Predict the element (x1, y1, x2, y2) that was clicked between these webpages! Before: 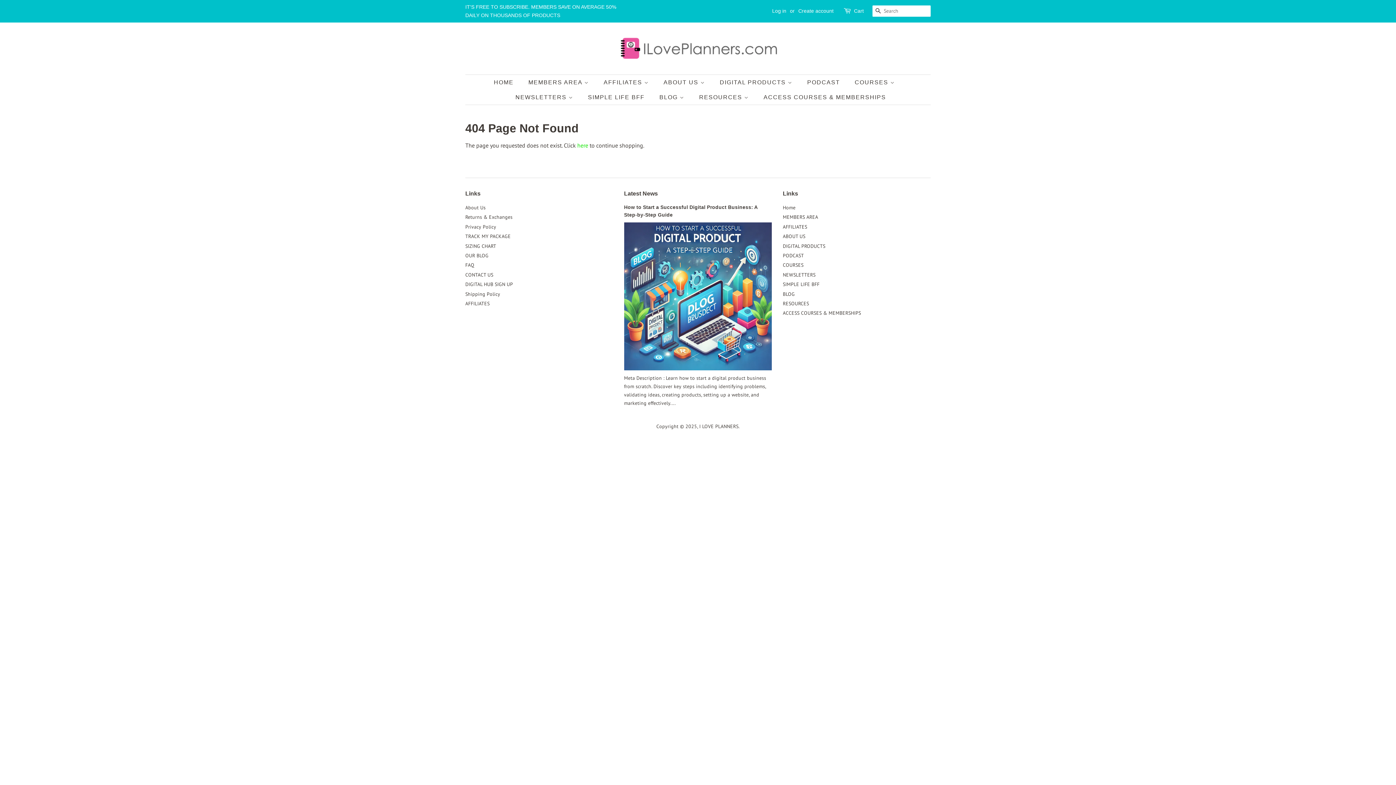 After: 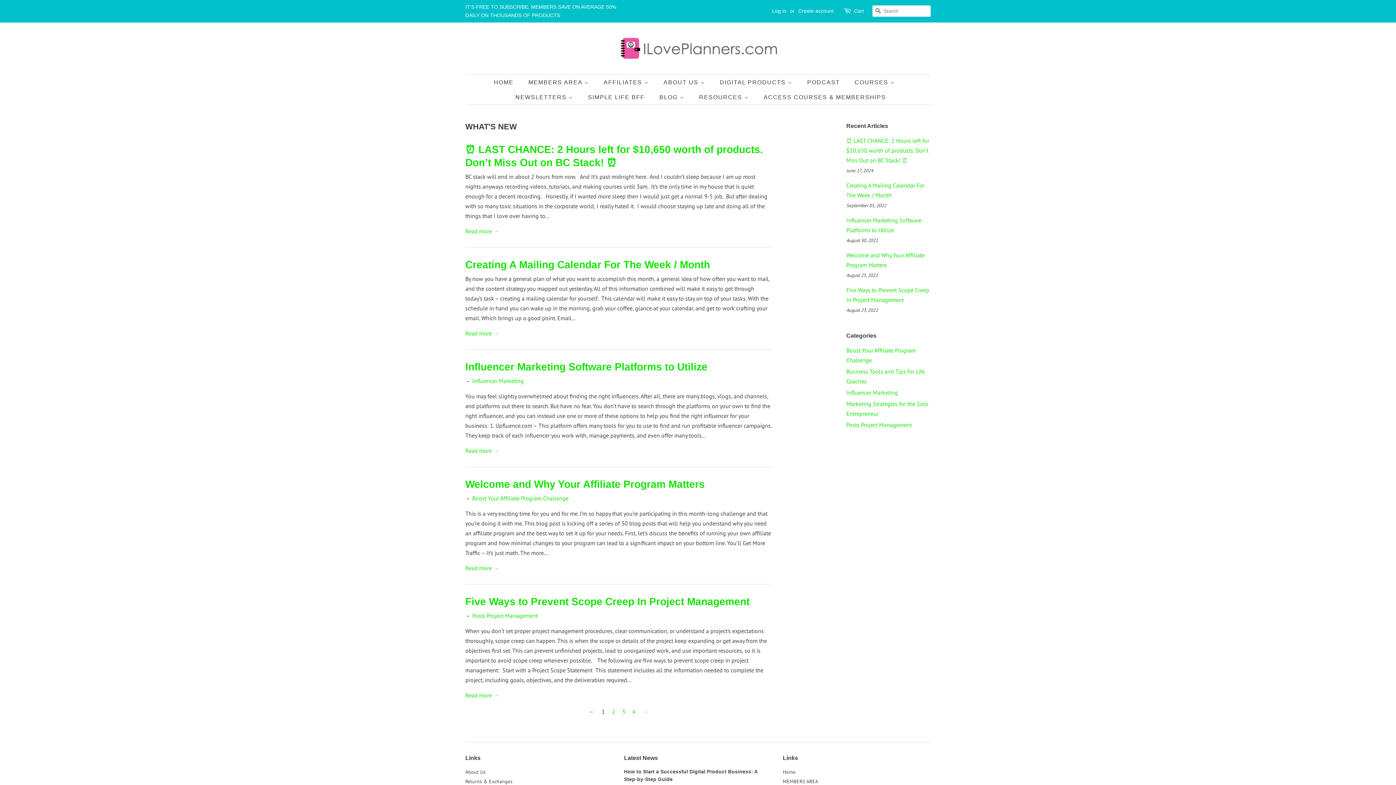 Action: label: OUR BLOG bbox: (465, 252, 488, 258)